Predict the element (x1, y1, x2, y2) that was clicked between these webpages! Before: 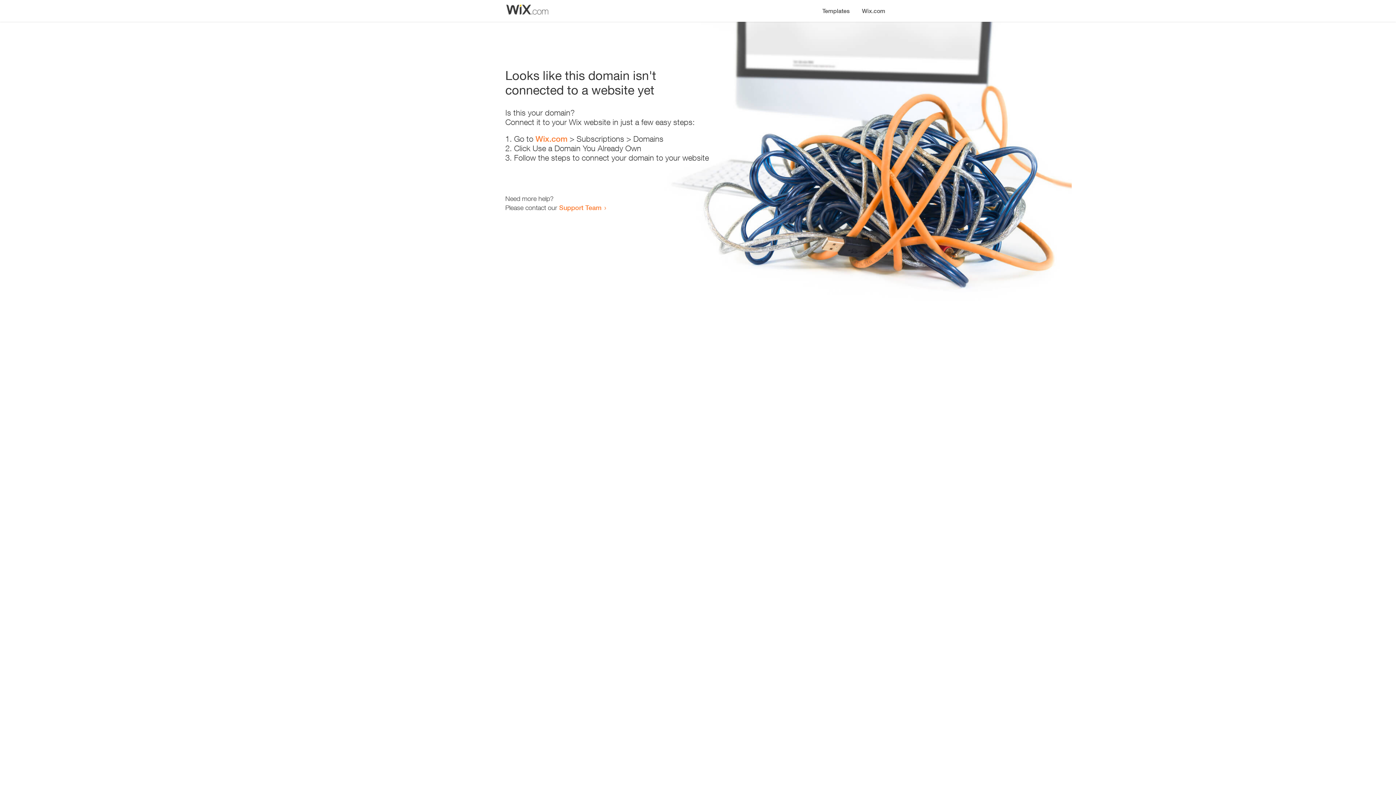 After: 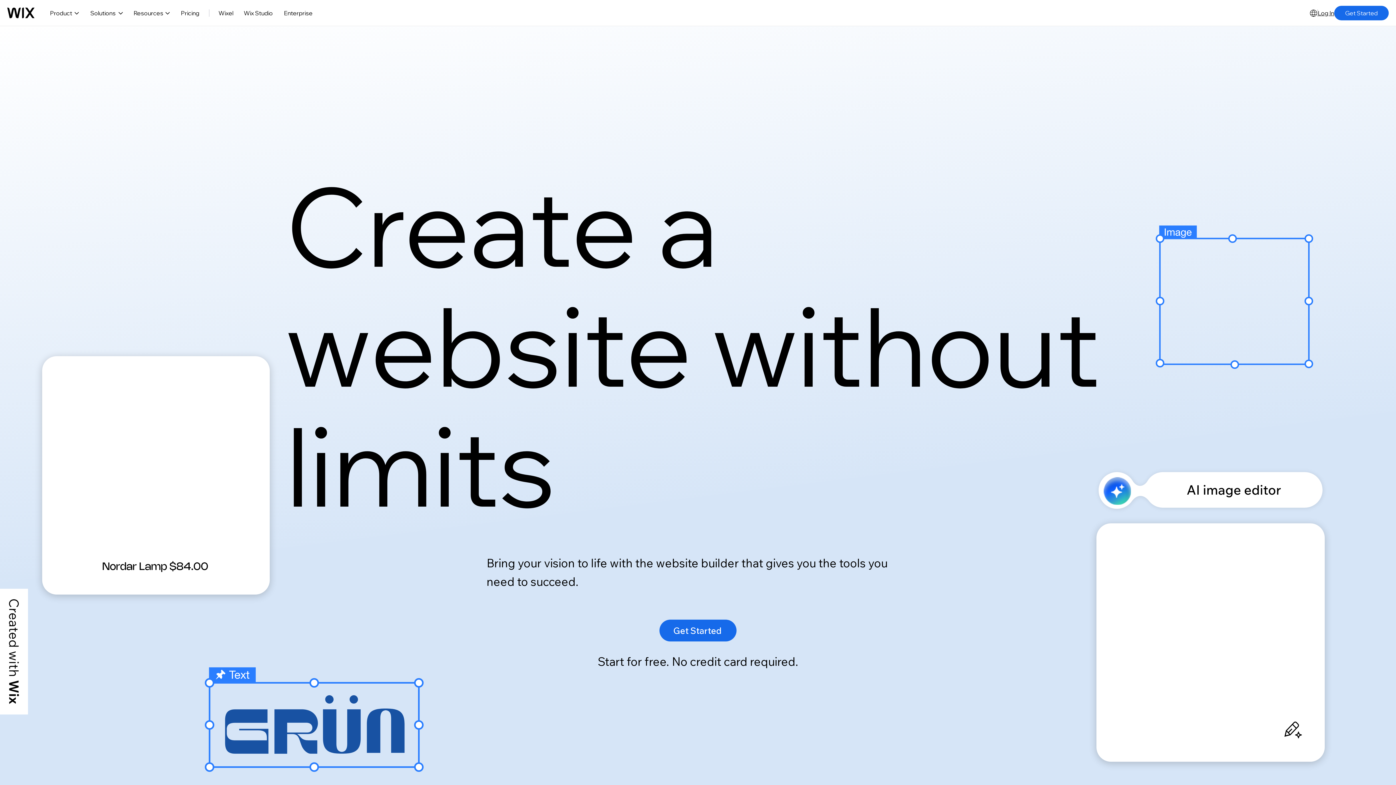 Action: bbox: (856, 0, 890, 14) label: Wix.com